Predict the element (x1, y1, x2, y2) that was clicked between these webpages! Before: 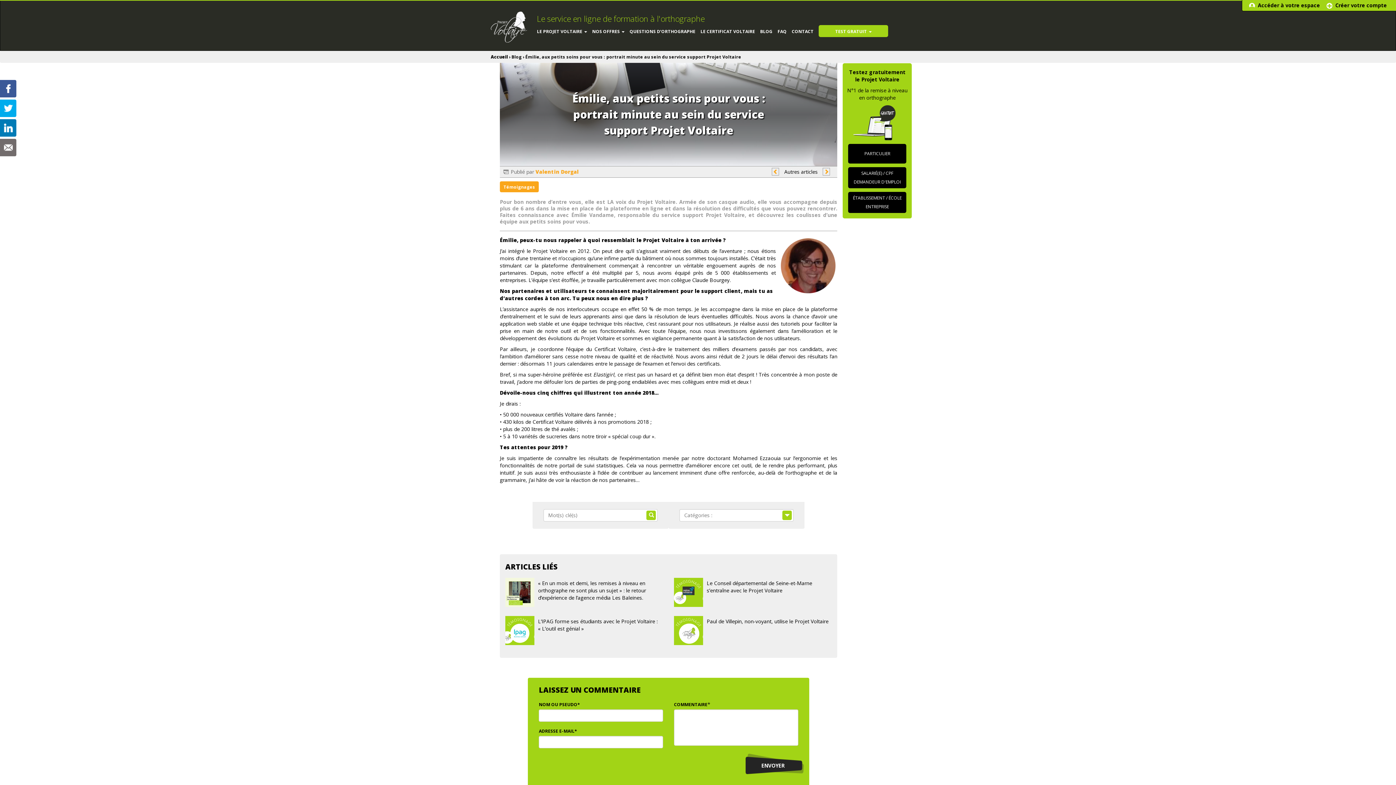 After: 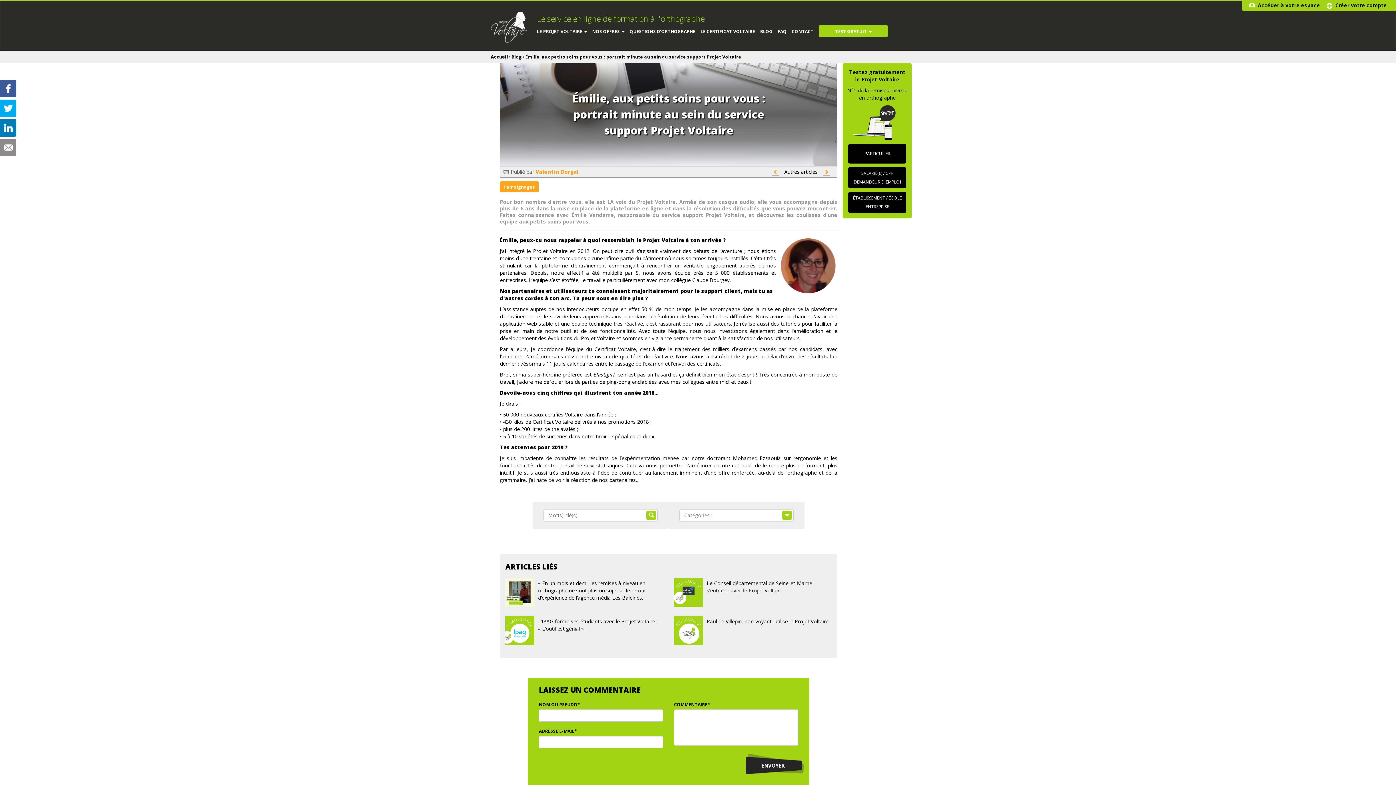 Action: bbox: (0, 138, 16, 156)